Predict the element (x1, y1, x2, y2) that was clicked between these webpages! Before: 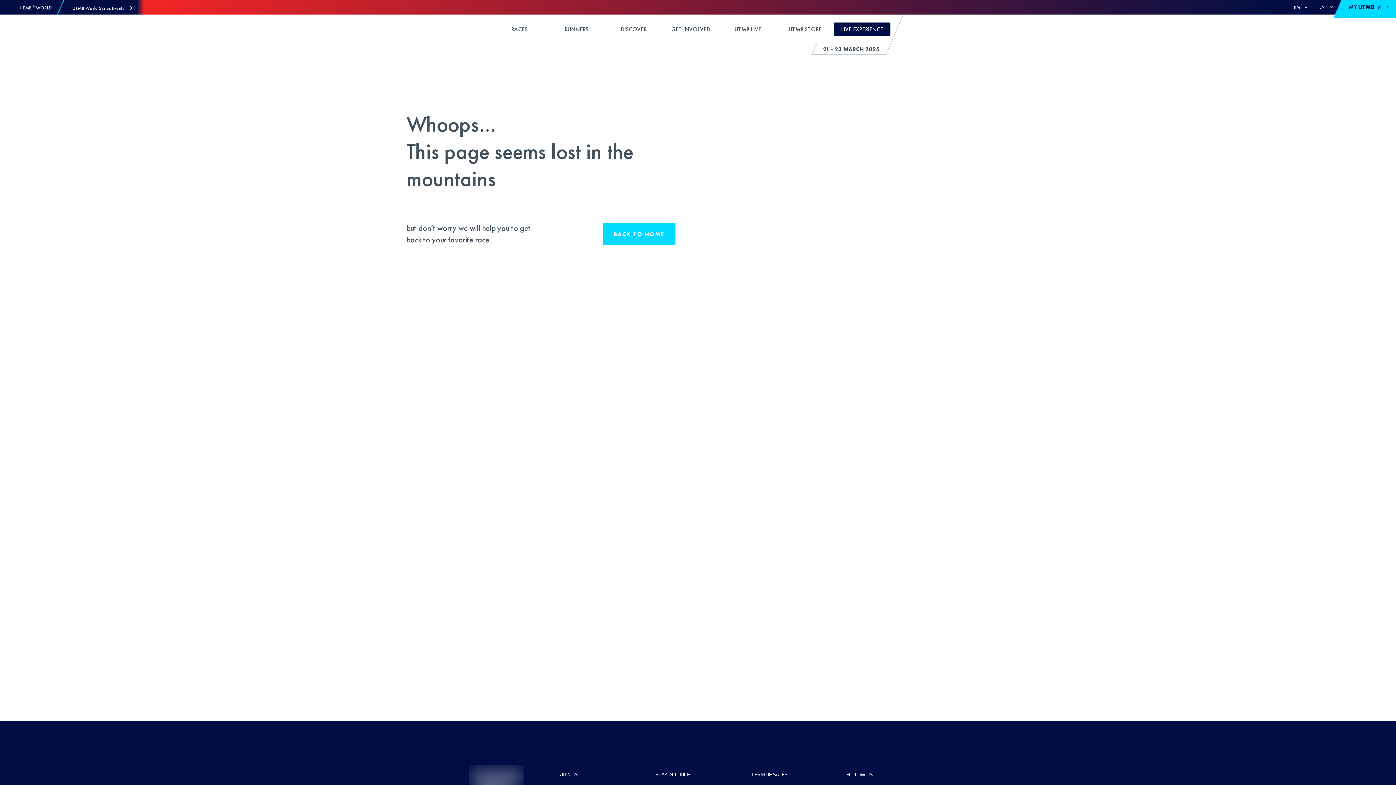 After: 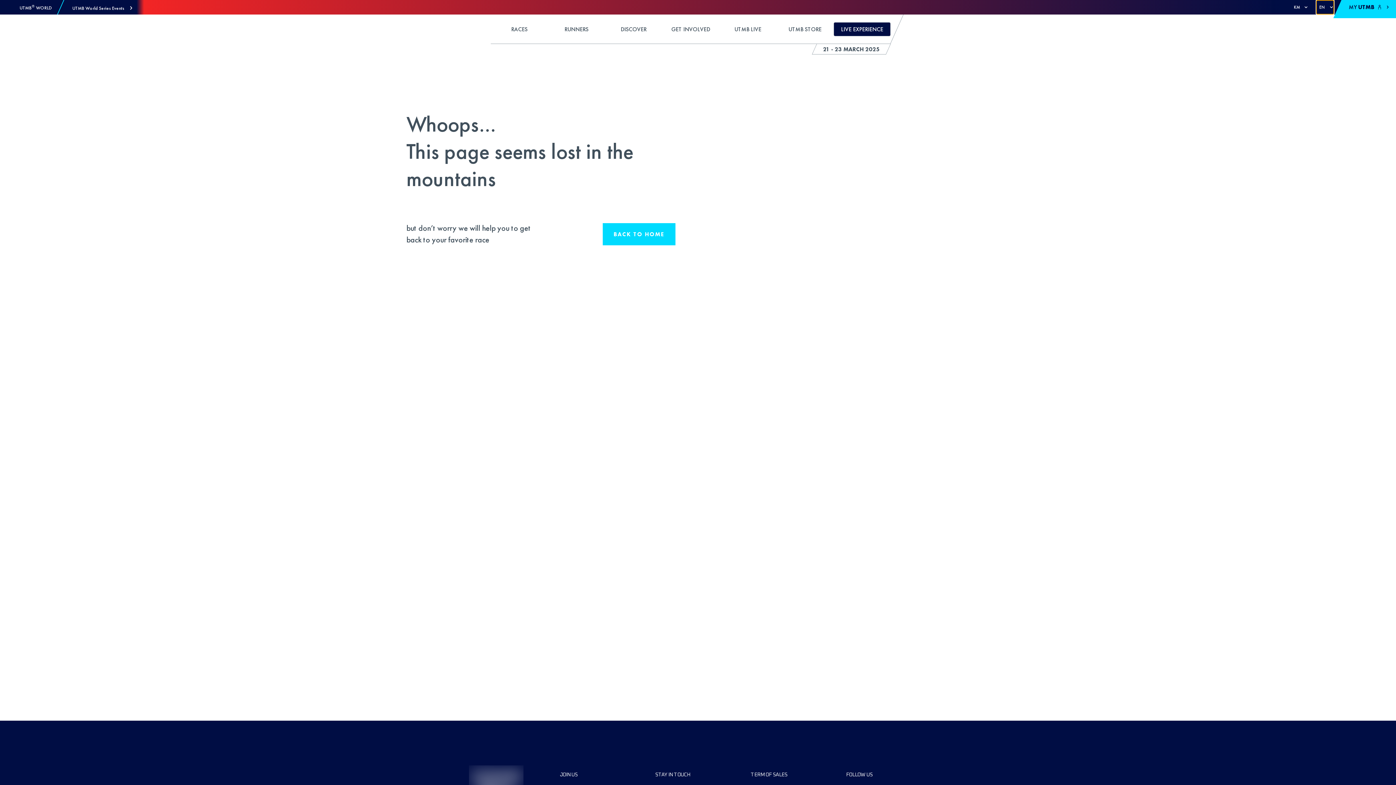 Action: bbox: (1316, 0, 1334, 14) label: EN